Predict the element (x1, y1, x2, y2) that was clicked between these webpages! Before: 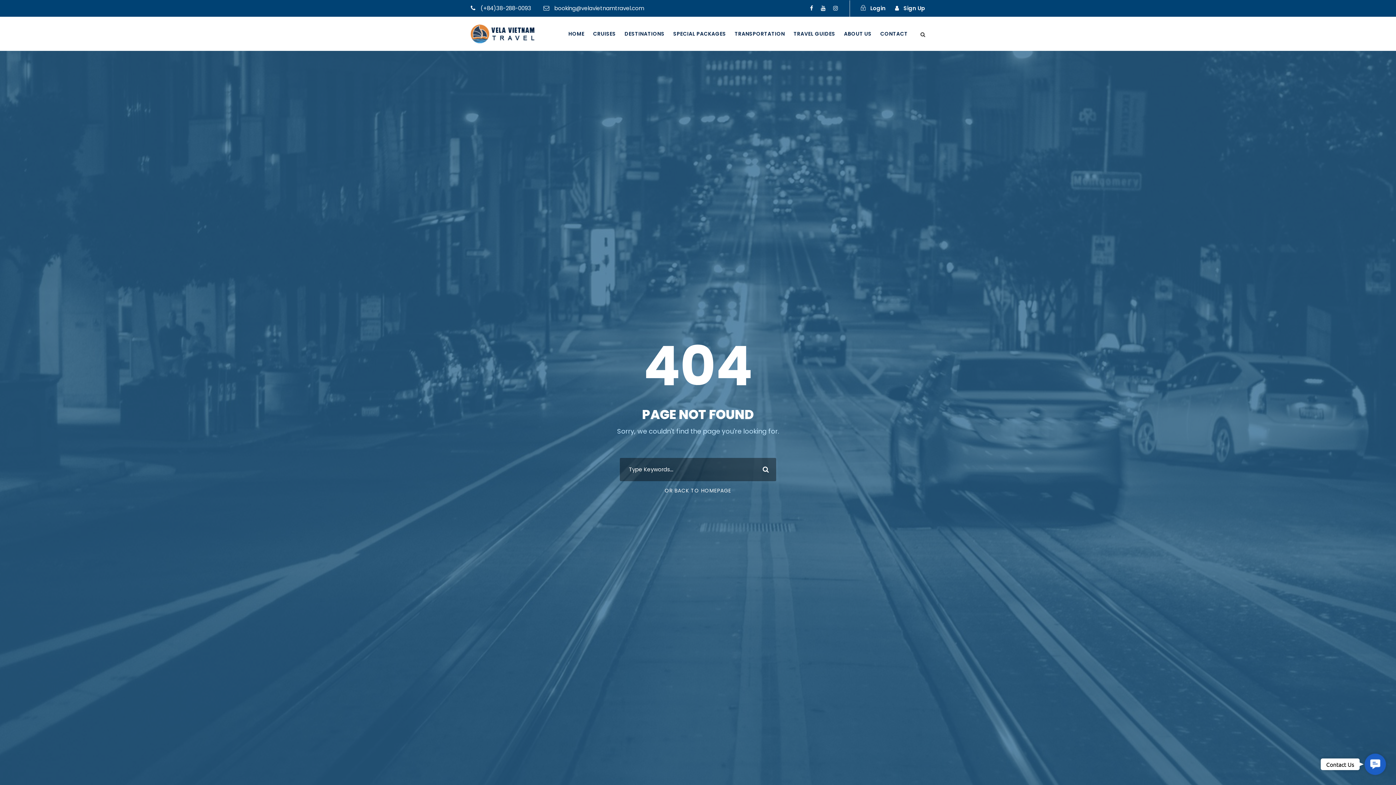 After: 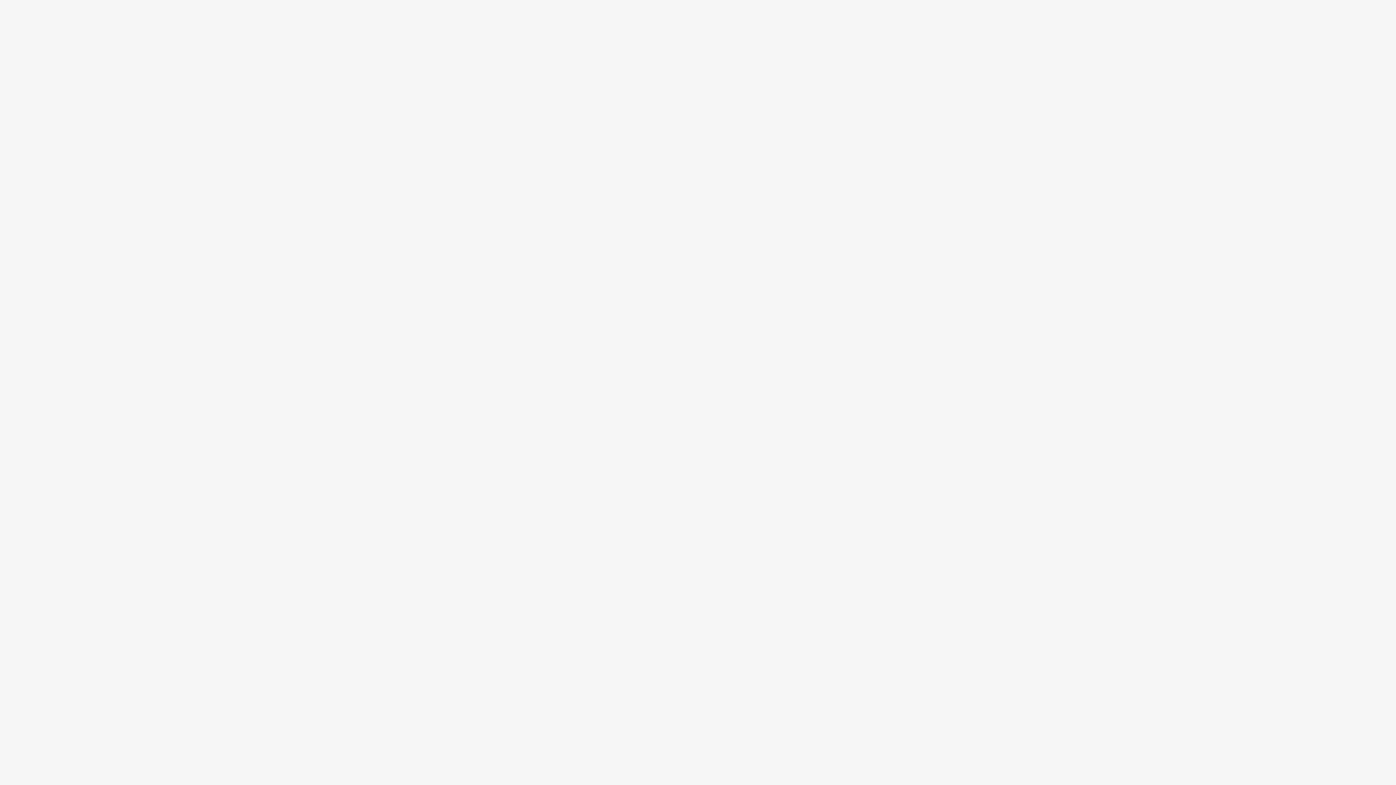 Action: bbox: (593, 29, 616, 40) label: CRUISES